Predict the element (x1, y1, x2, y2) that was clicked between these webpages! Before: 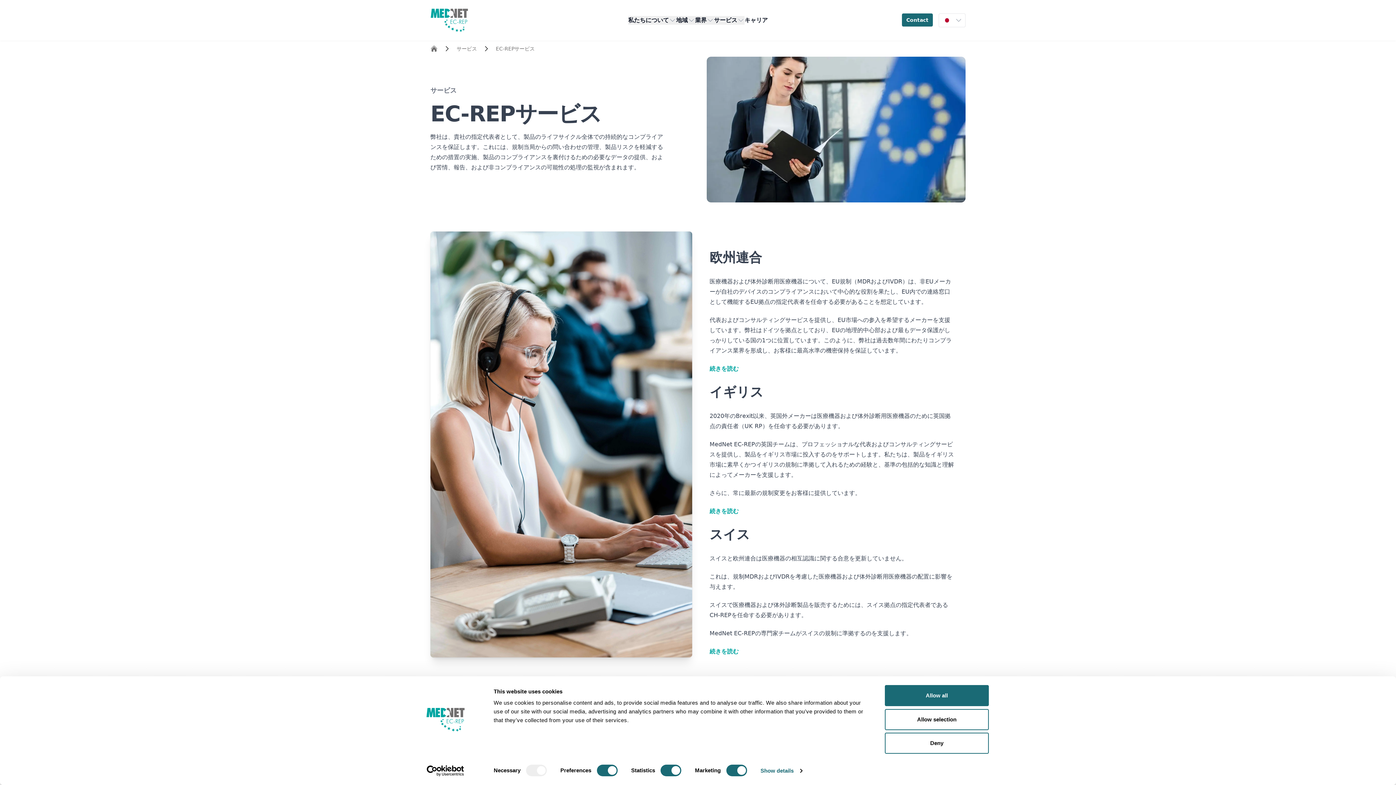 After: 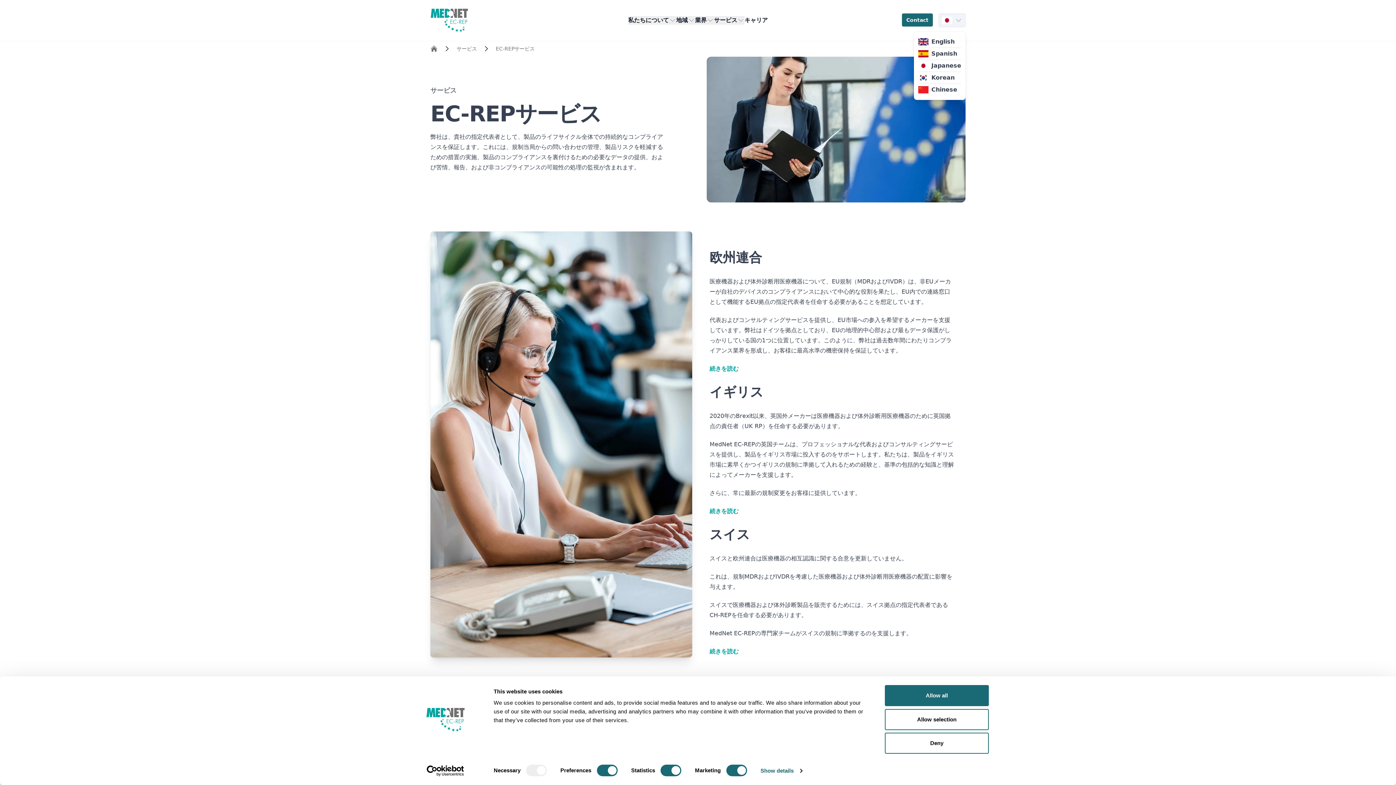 Action: bbox: (938, 13, 965, 27)